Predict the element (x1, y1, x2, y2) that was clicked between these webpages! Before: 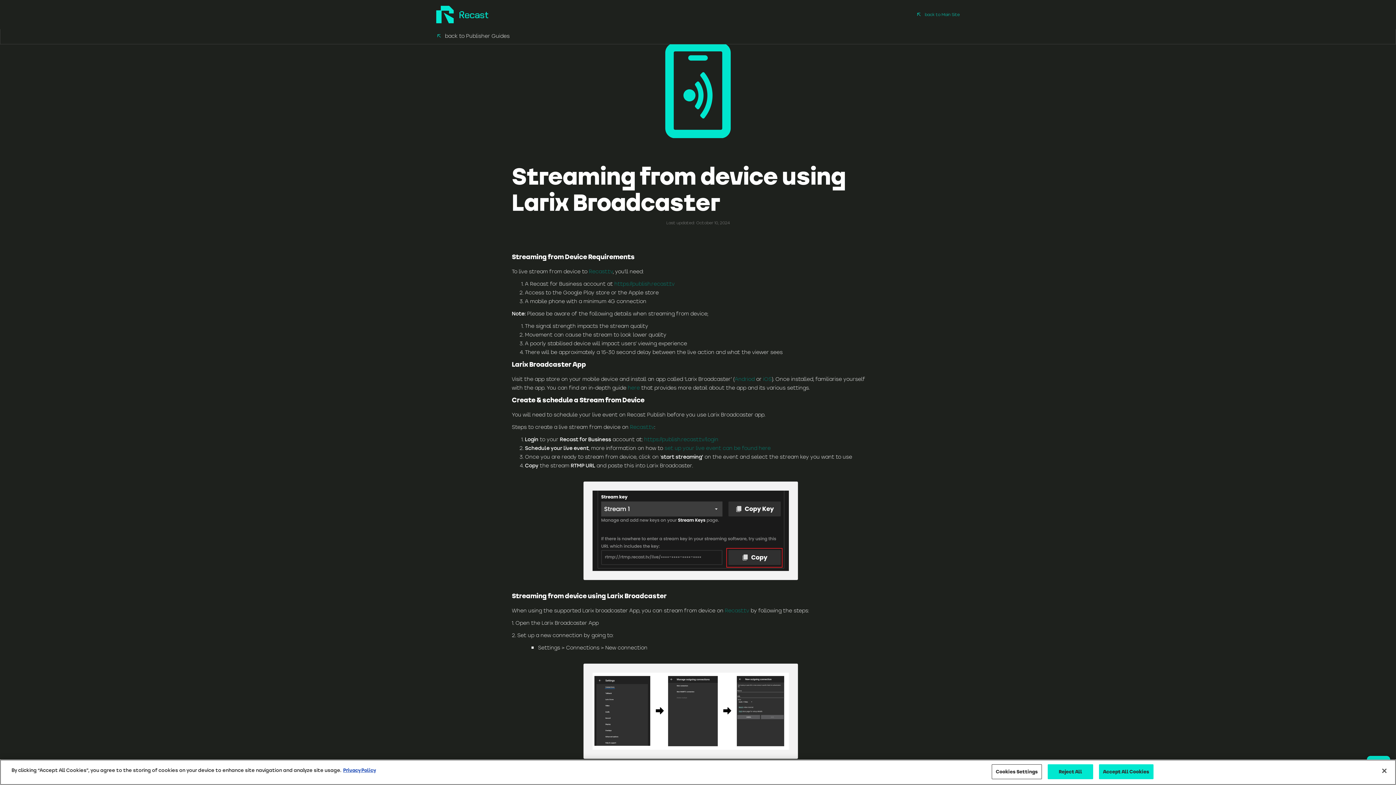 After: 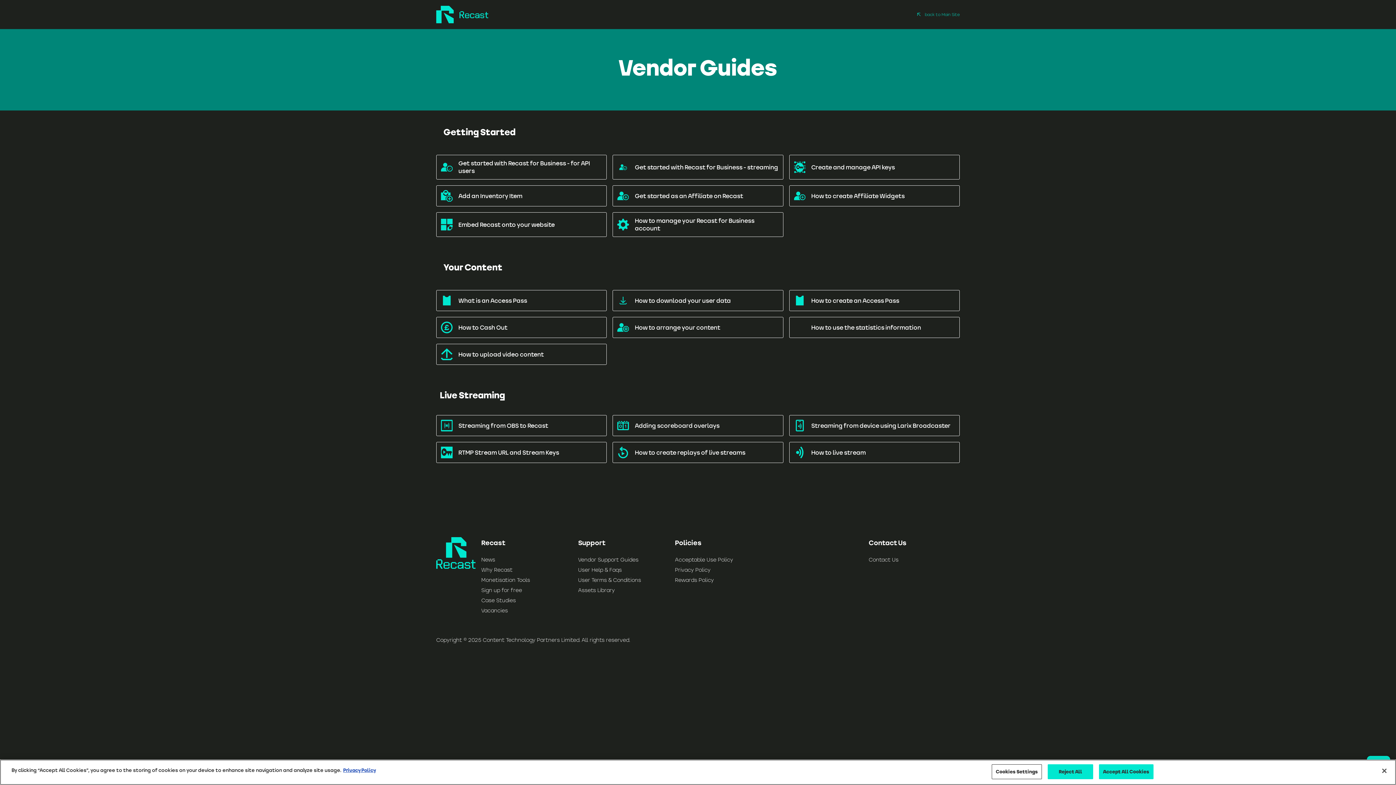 Action: label: back to Publisher Guides bbox: (436, 32, 960, 39)